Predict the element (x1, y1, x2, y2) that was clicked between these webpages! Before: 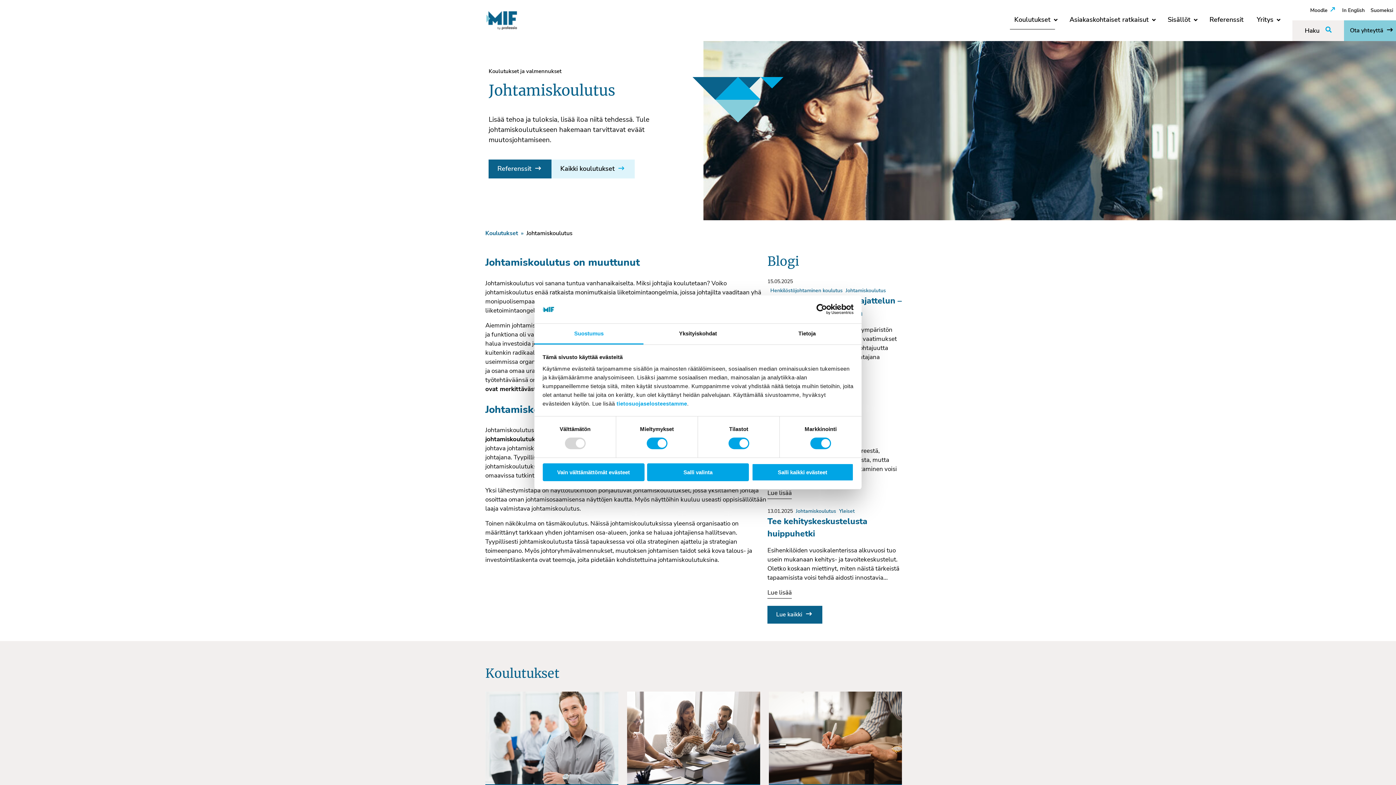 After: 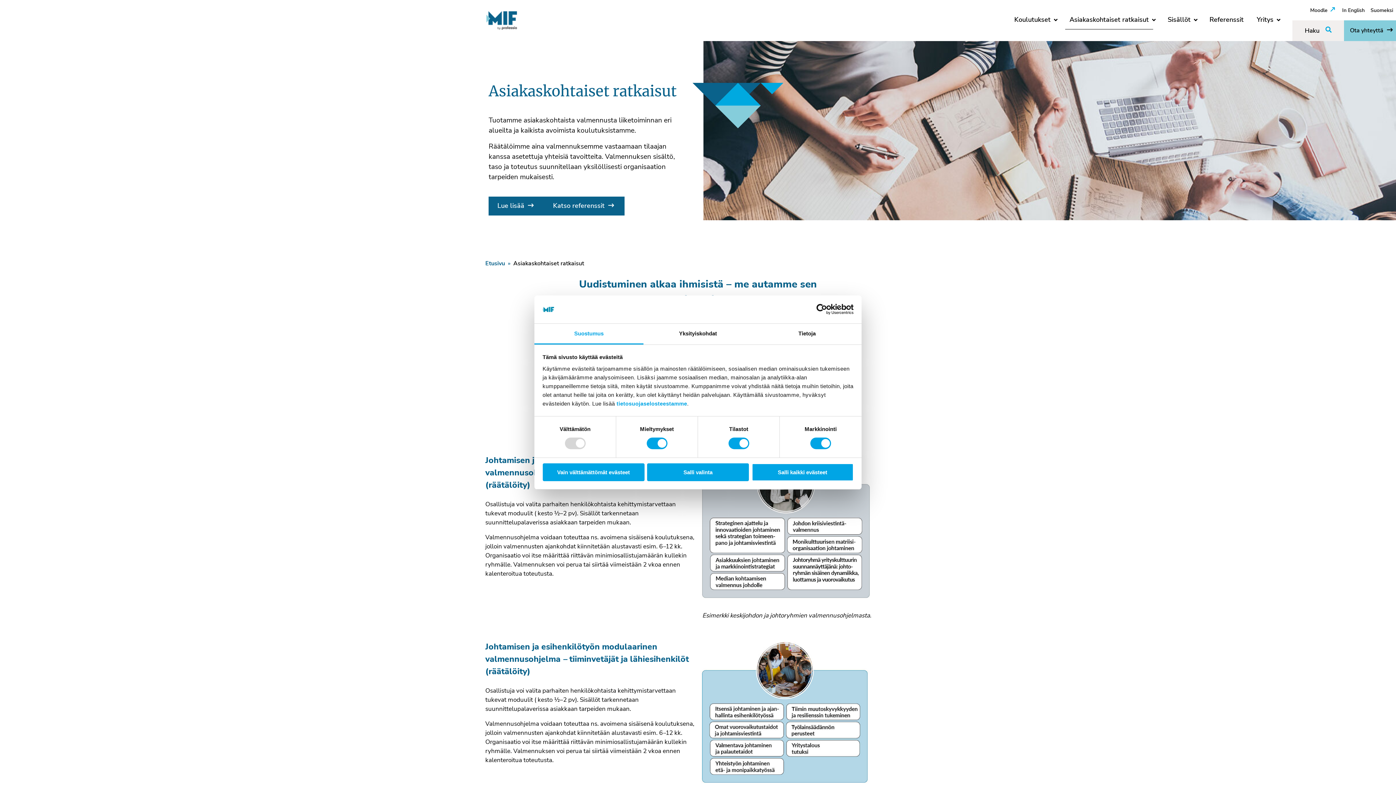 Action: bbox: (1065, 10, 1153, 29) label: Asiakaskohtaiset ratkaisut